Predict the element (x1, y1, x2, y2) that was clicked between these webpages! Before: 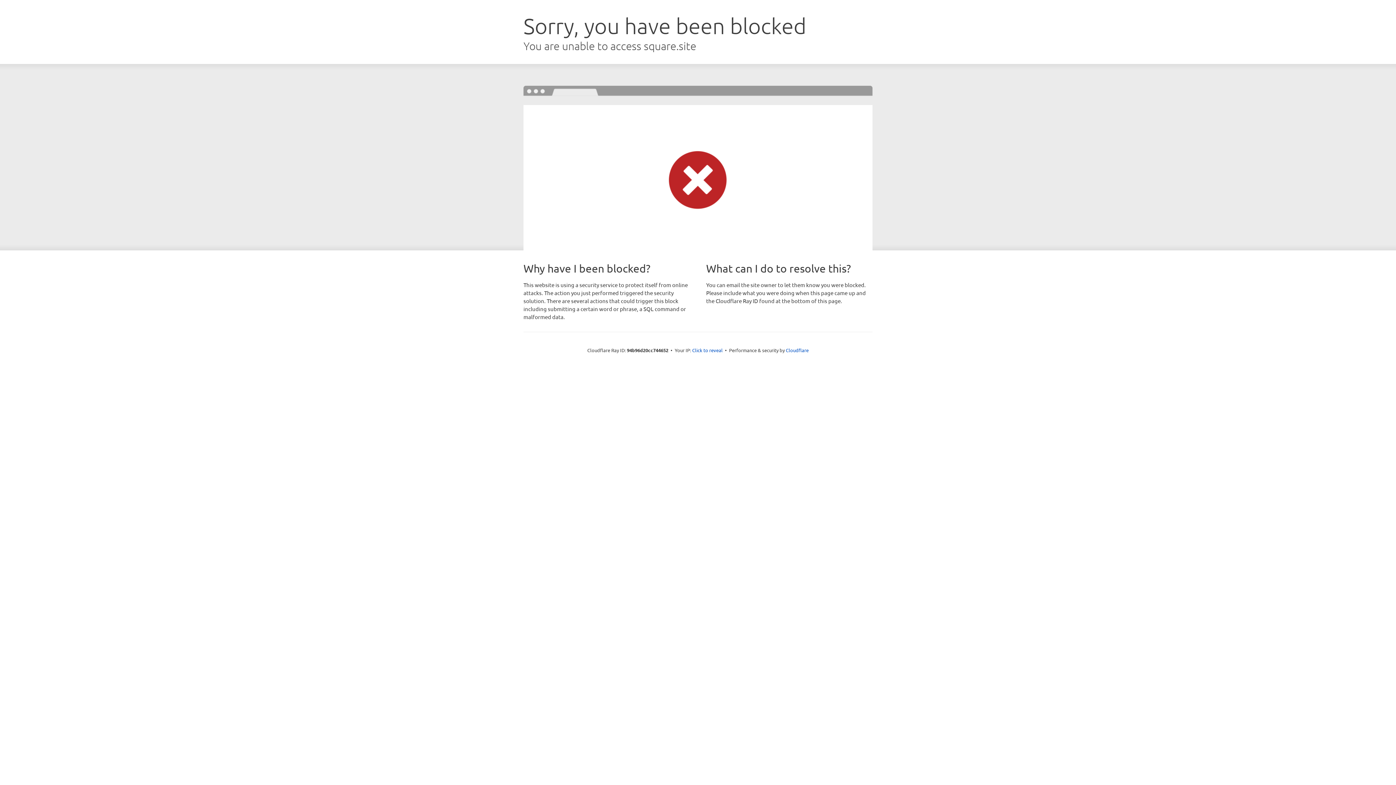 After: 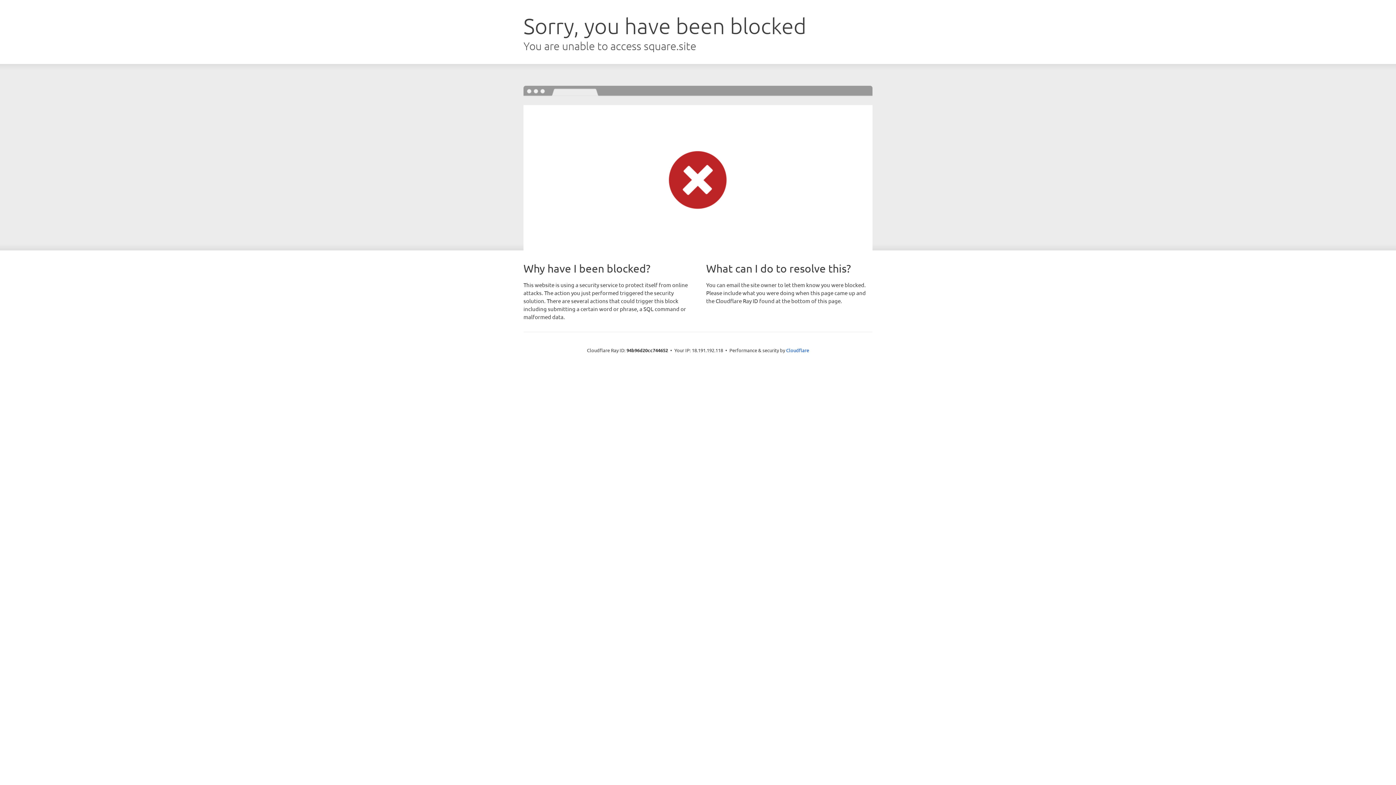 Action: label: Click to reveal bbox: (692, 346, 722, 353)